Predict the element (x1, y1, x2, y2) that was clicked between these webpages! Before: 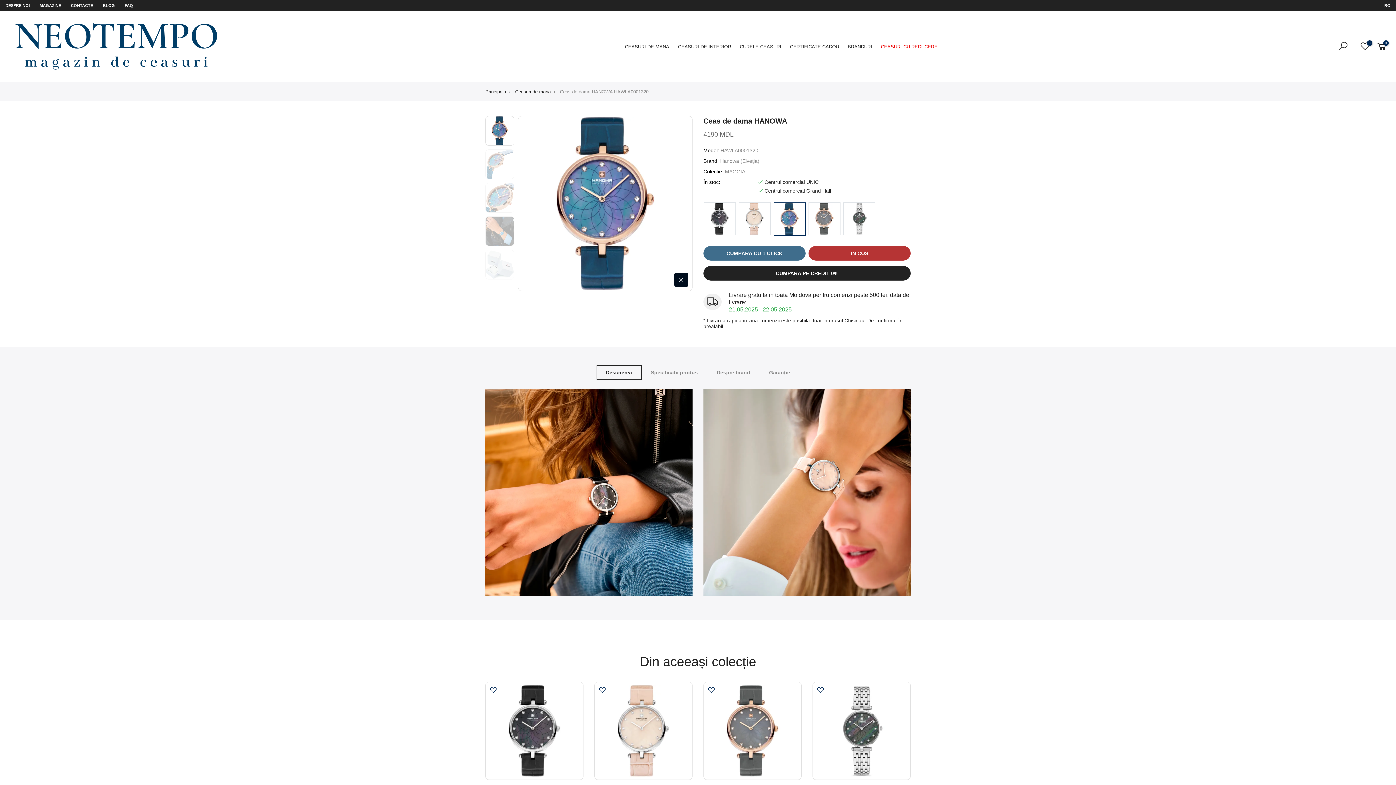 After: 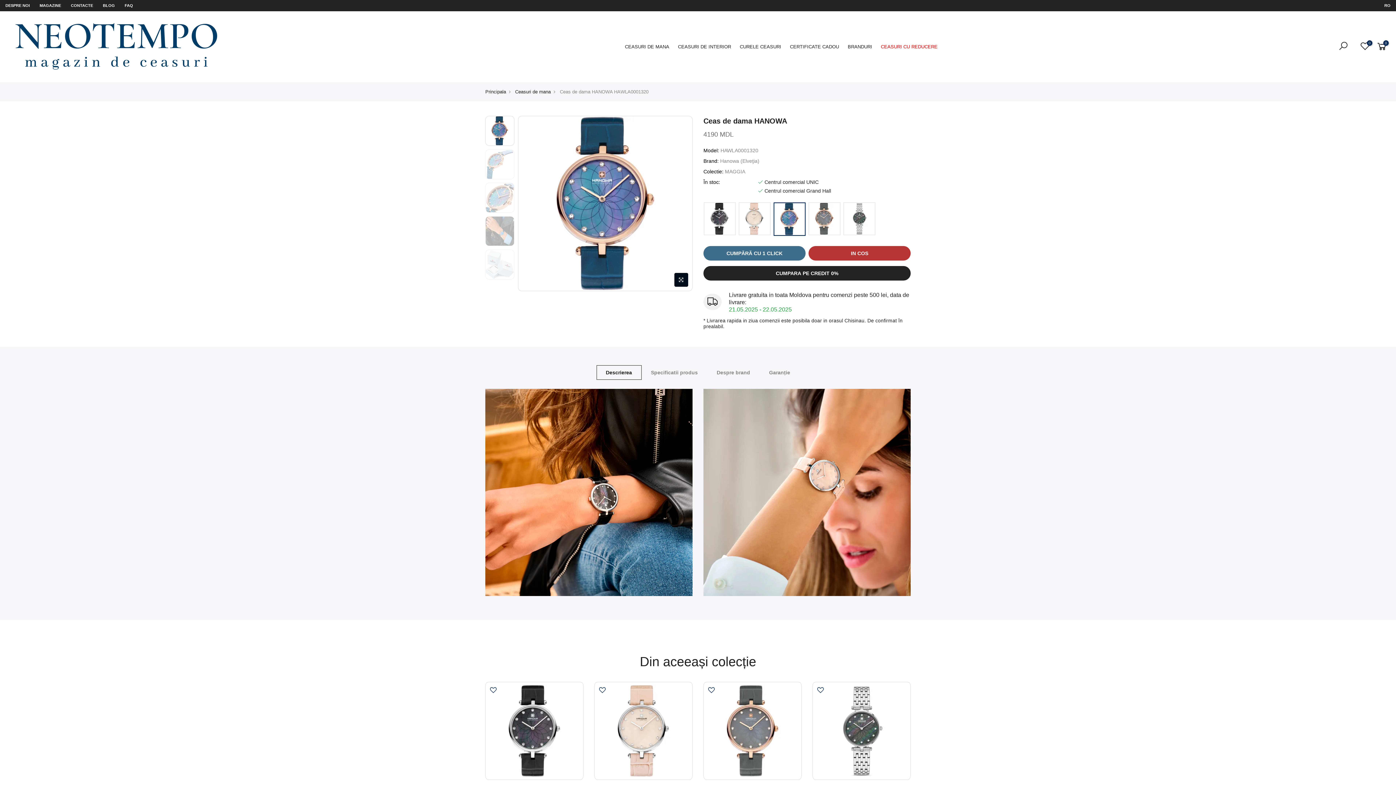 Action: bbox: (773, 202, 805, 235)